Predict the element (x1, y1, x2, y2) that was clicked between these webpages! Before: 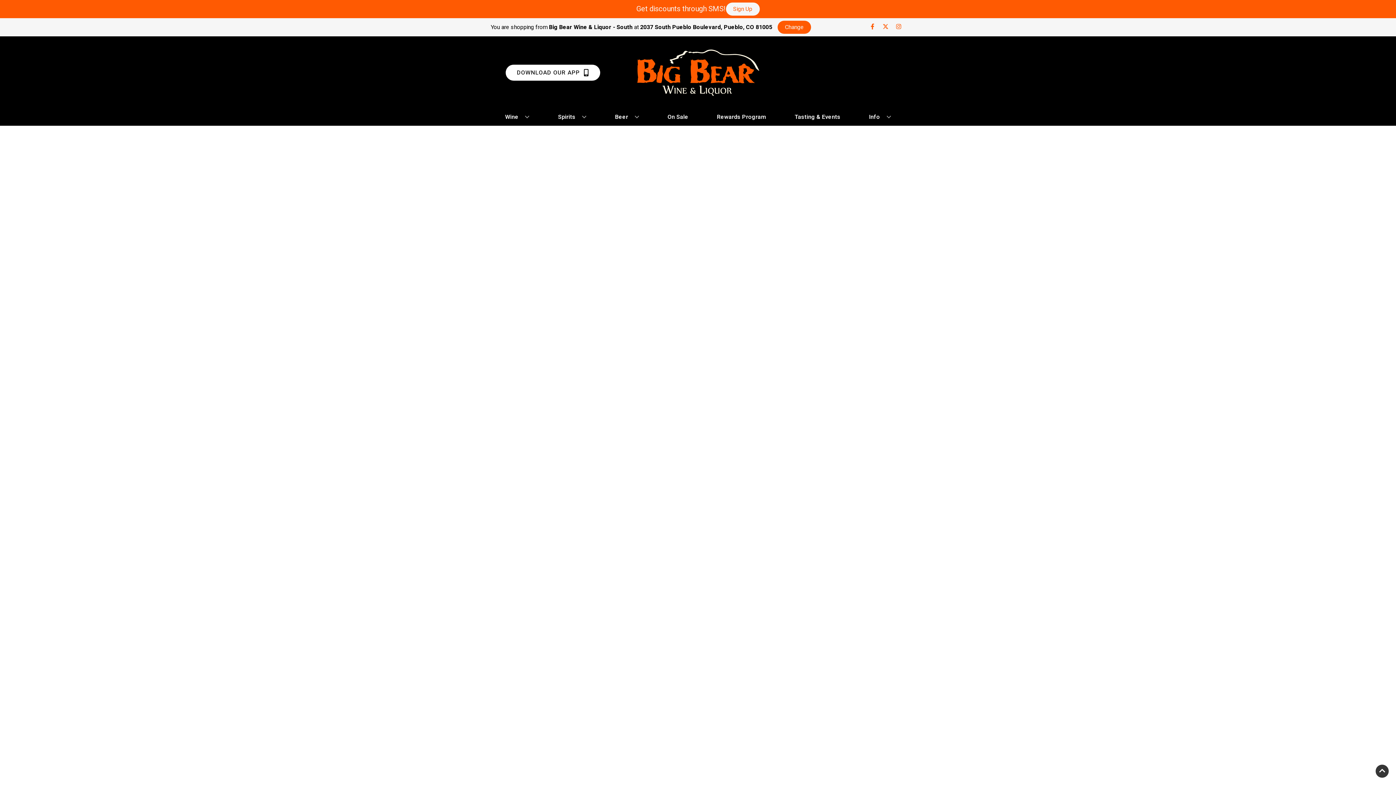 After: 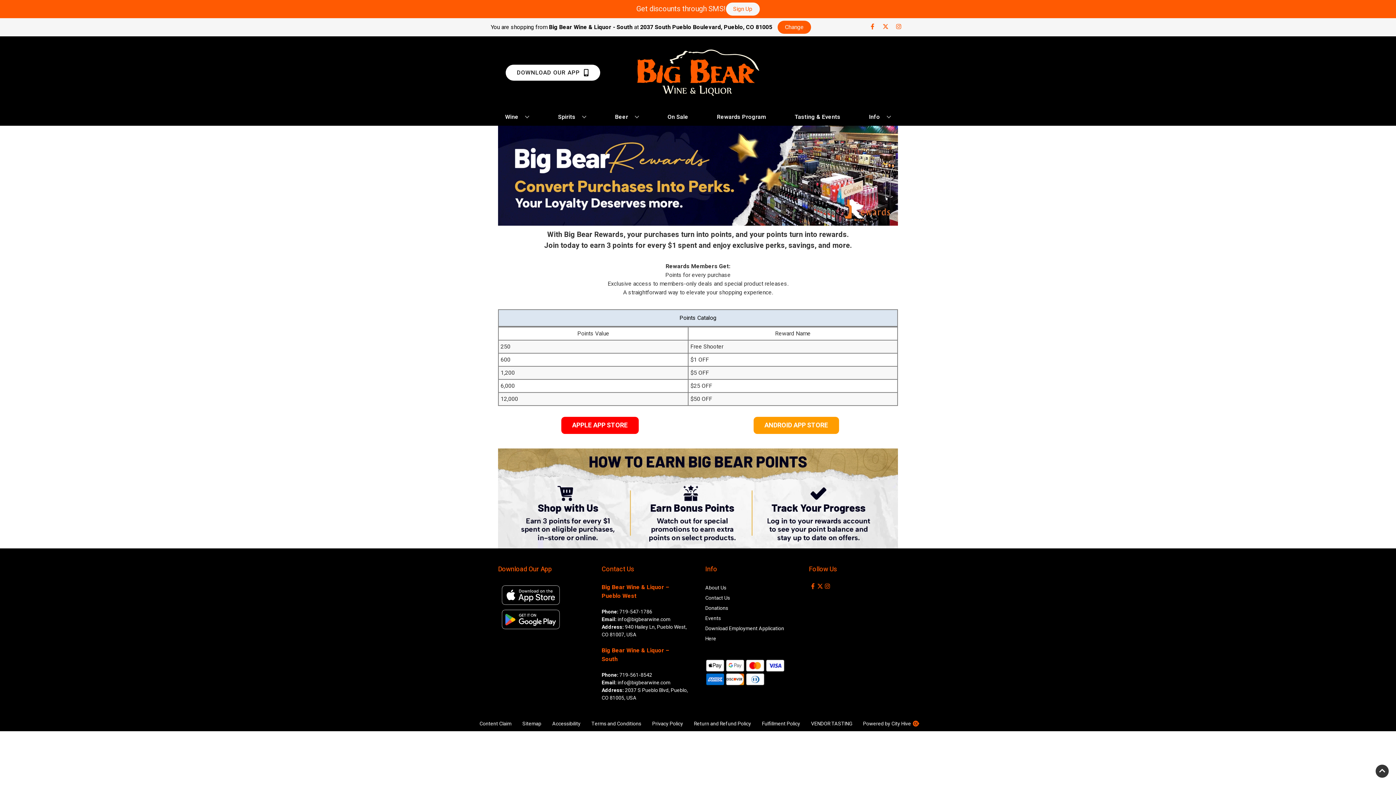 Action: label: Rewards Program bbox: (714, 109, 769, 125)